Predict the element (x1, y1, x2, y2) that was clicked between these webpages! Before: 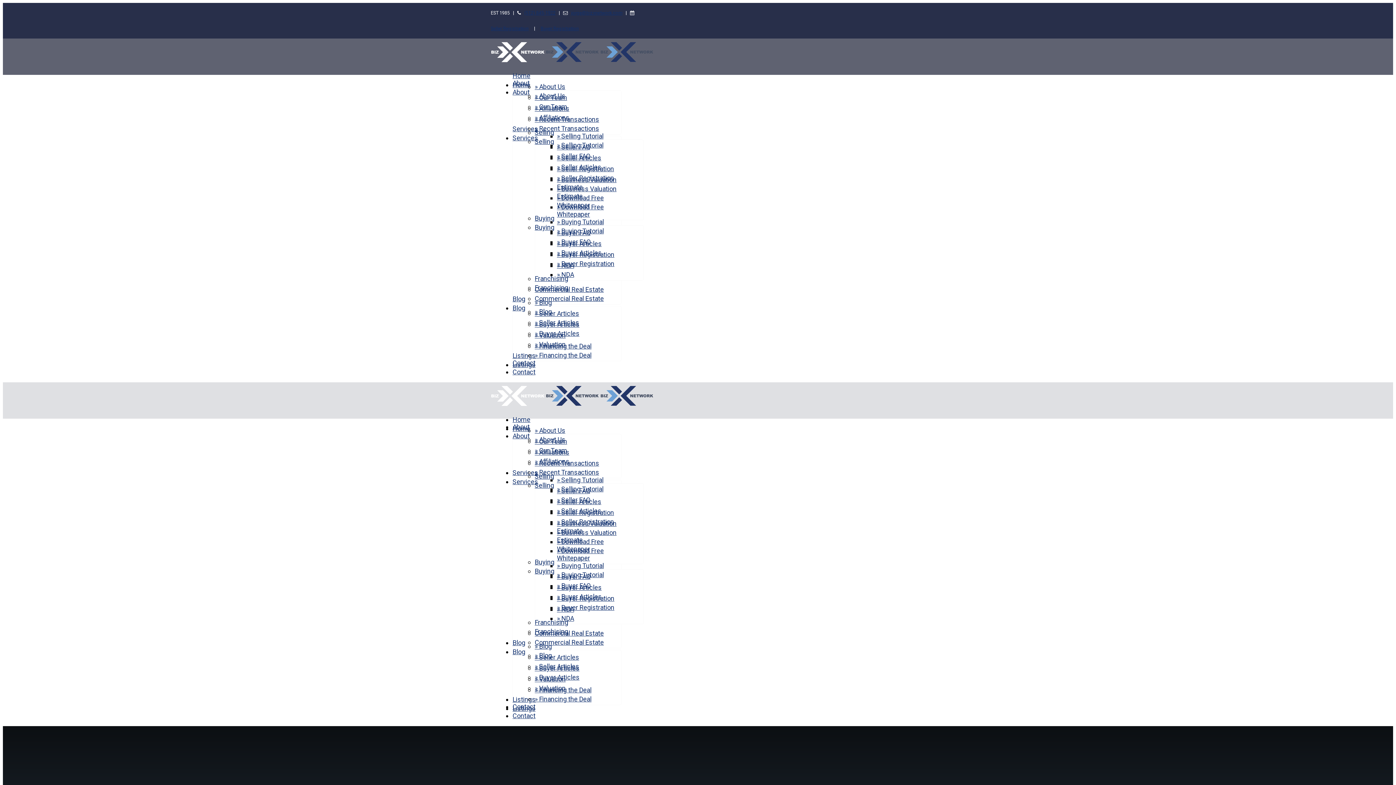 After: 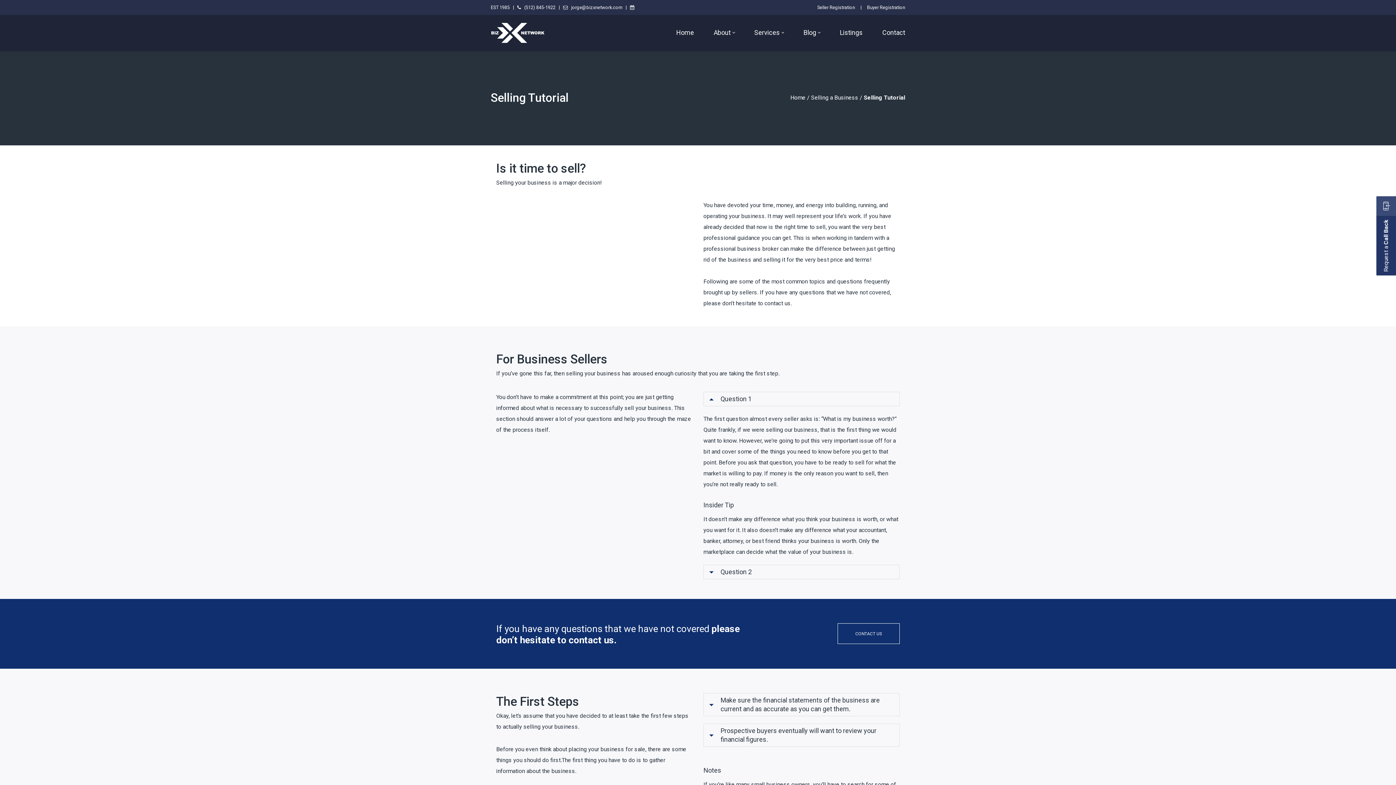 Action: label: » Selling Tutorial bbox: (557, 476, 603, 484)